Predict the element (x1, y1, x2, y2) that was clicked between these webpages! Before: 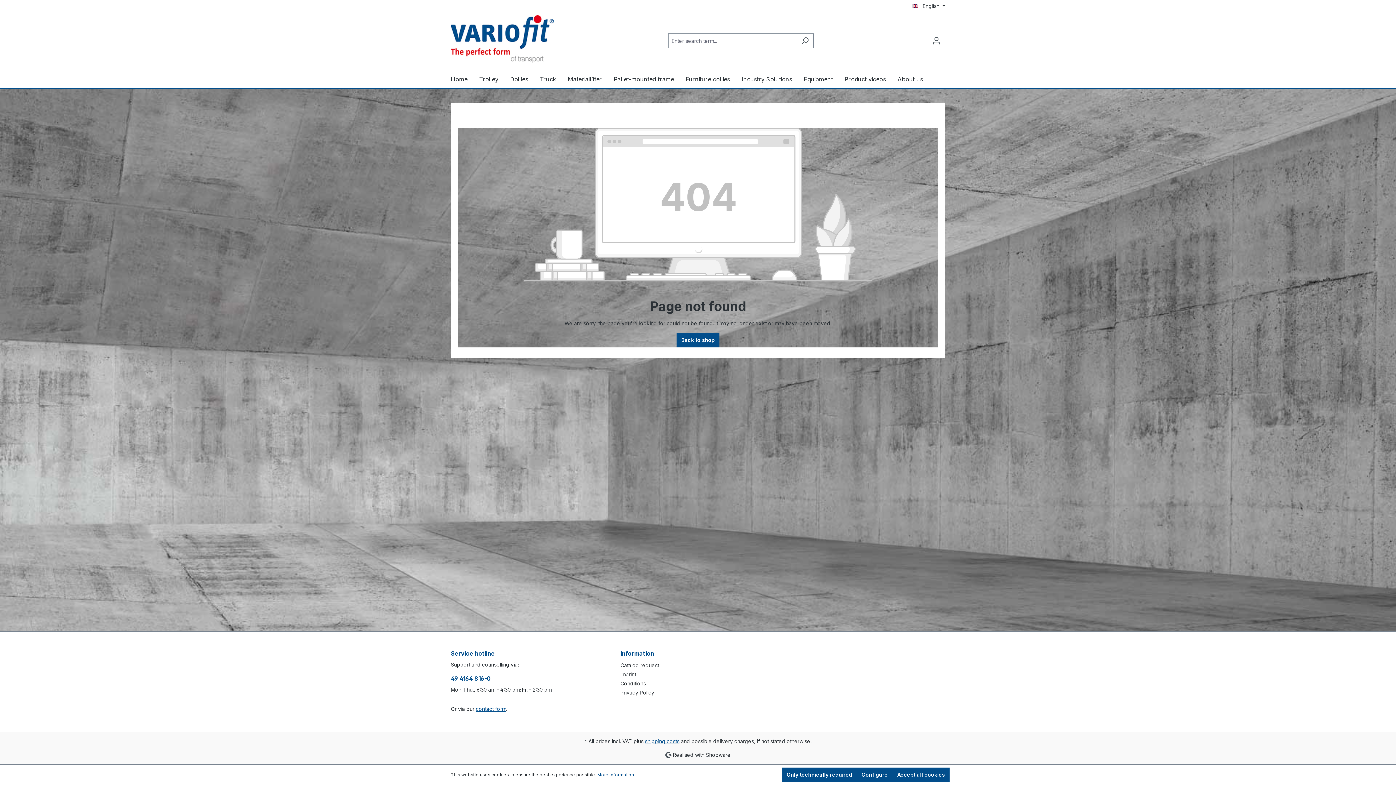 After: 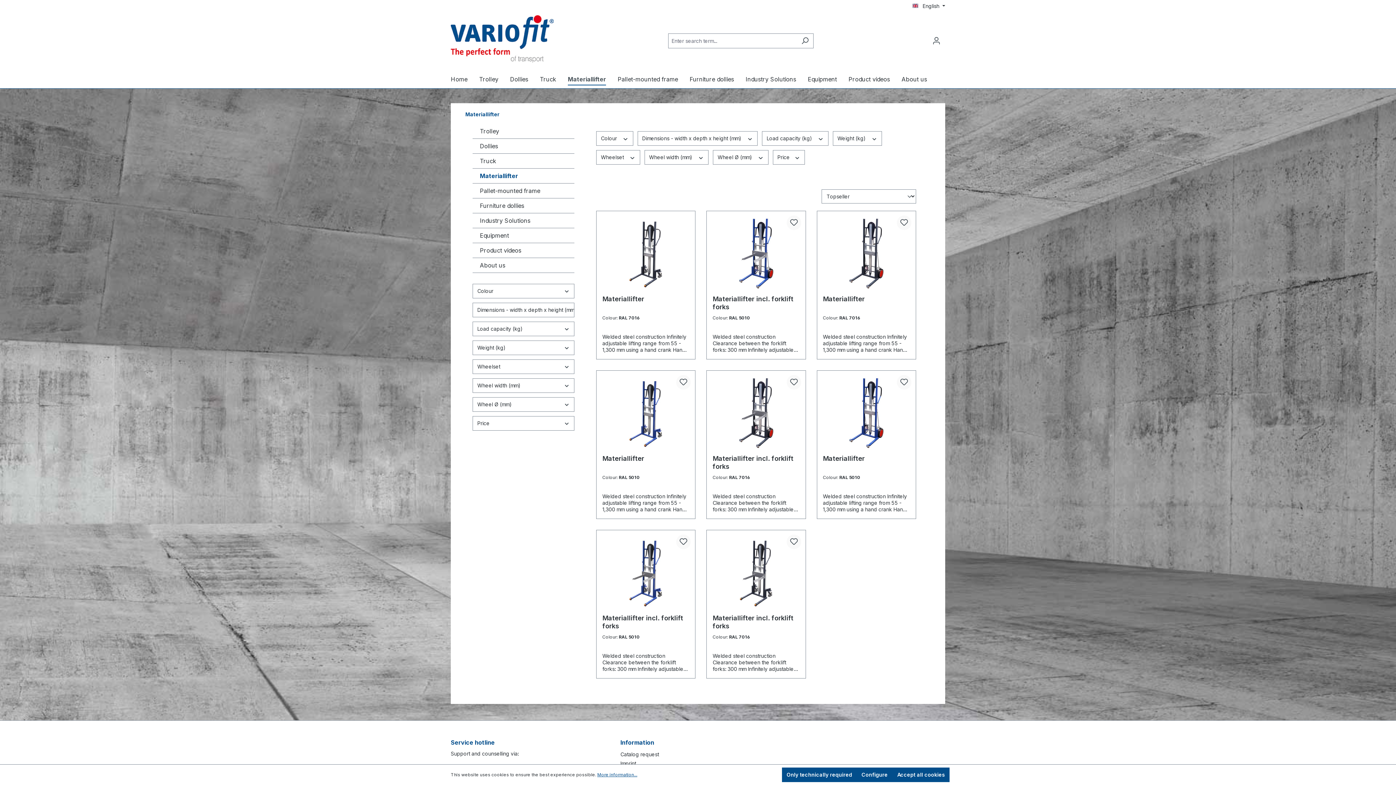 Action: label: Materiallifter bbox: (568, 72, 613, 88)